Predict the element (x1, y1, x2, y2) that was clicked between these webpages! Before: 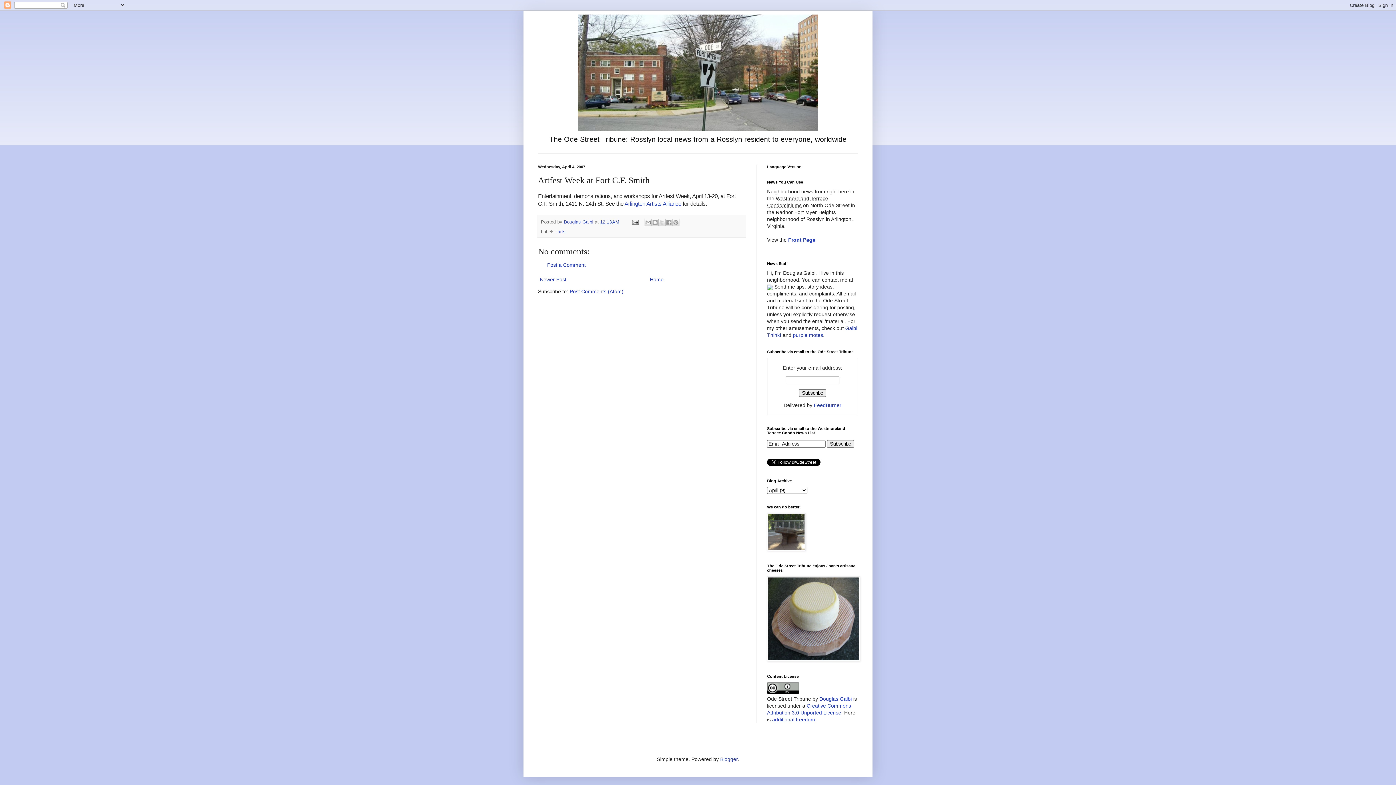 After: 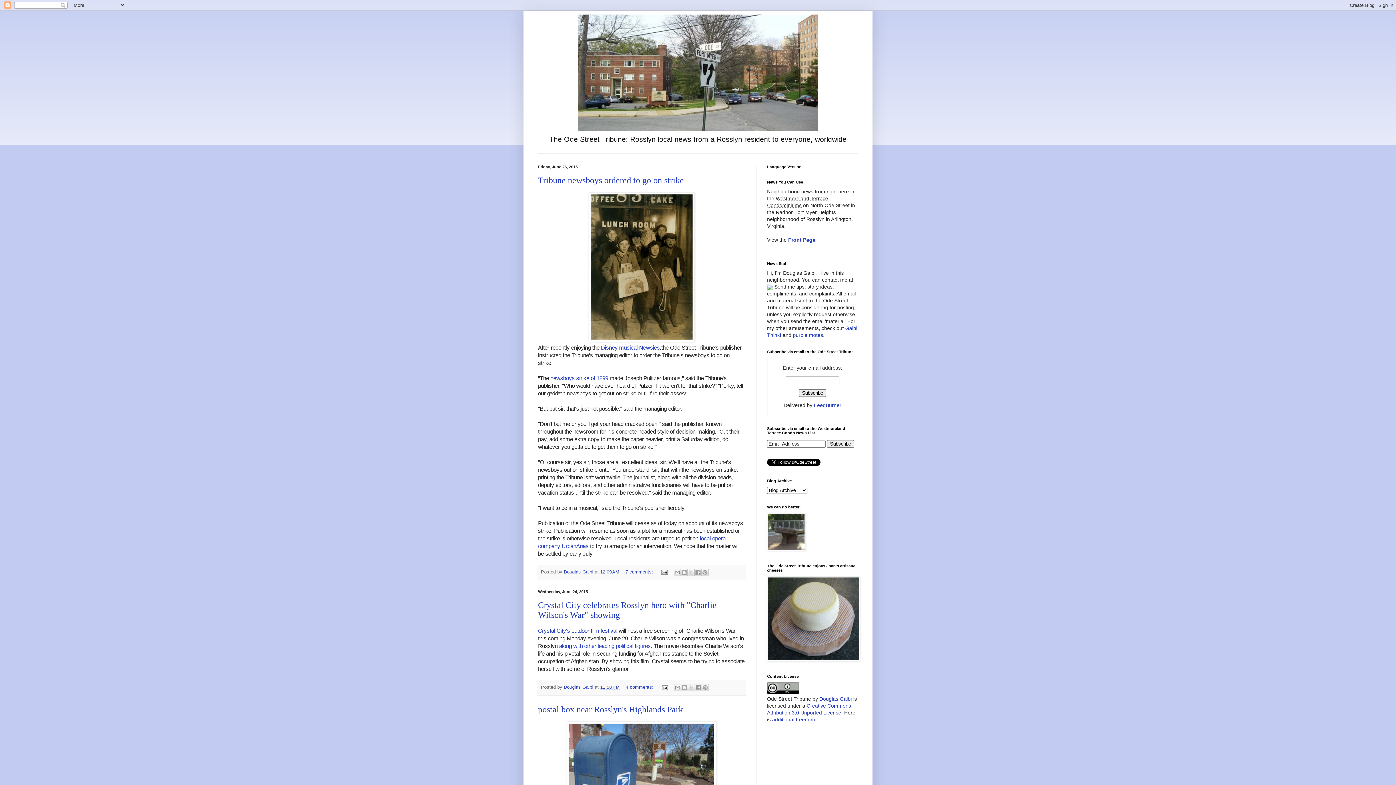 Action: label: Front Page bbox: (788, 237, 815, 242)